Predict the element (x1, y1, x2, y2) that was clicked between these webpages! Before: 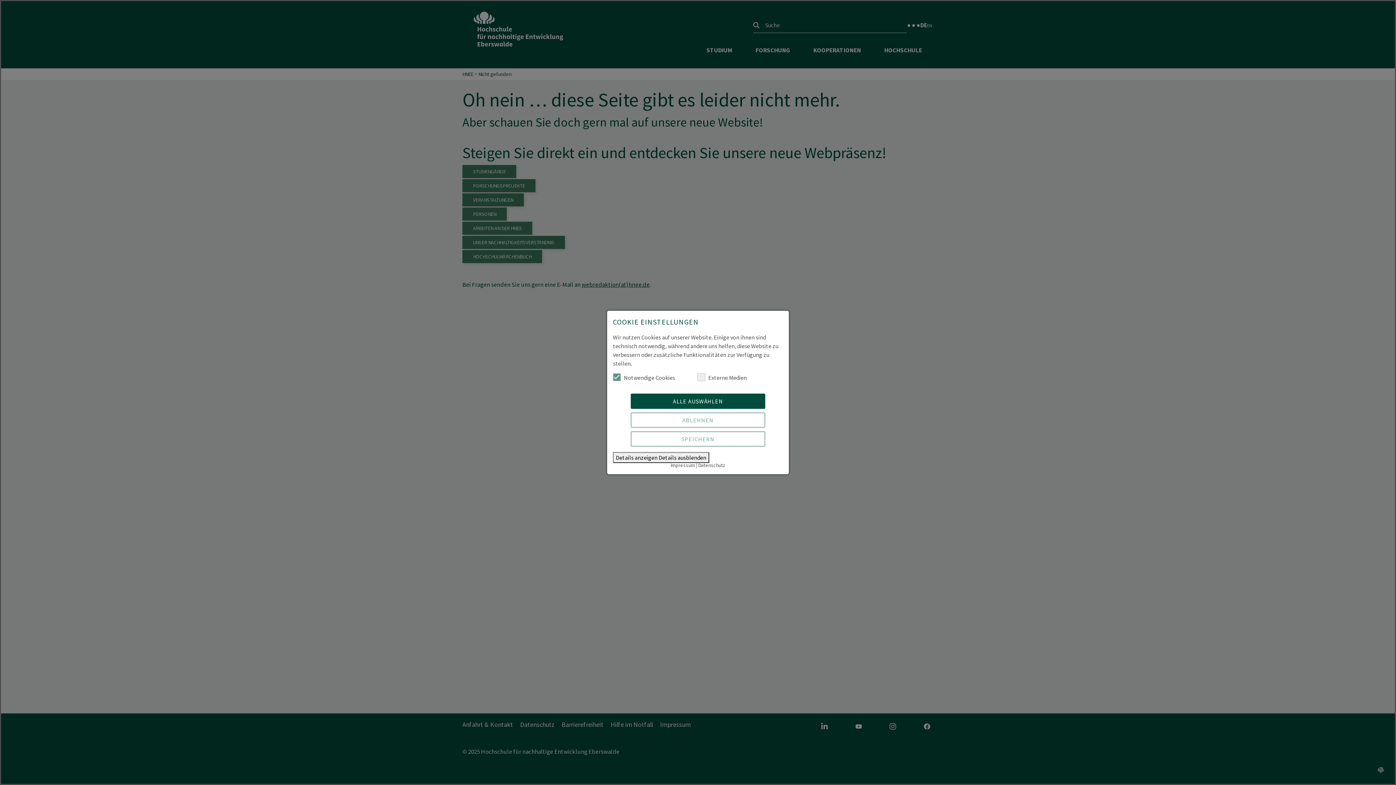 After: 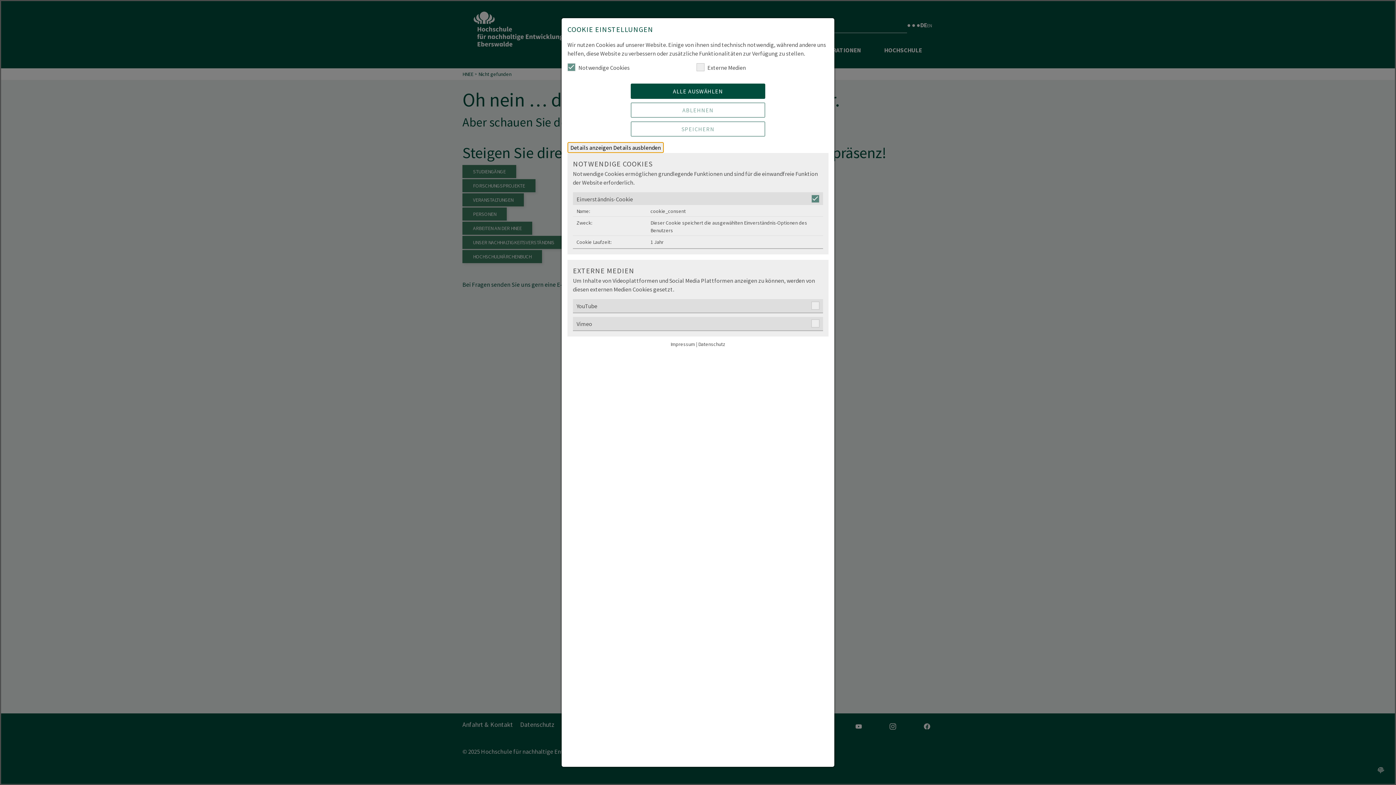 Action: label: Details anzeigen Details ausblenden bbox: (613, 452, 709, 463)